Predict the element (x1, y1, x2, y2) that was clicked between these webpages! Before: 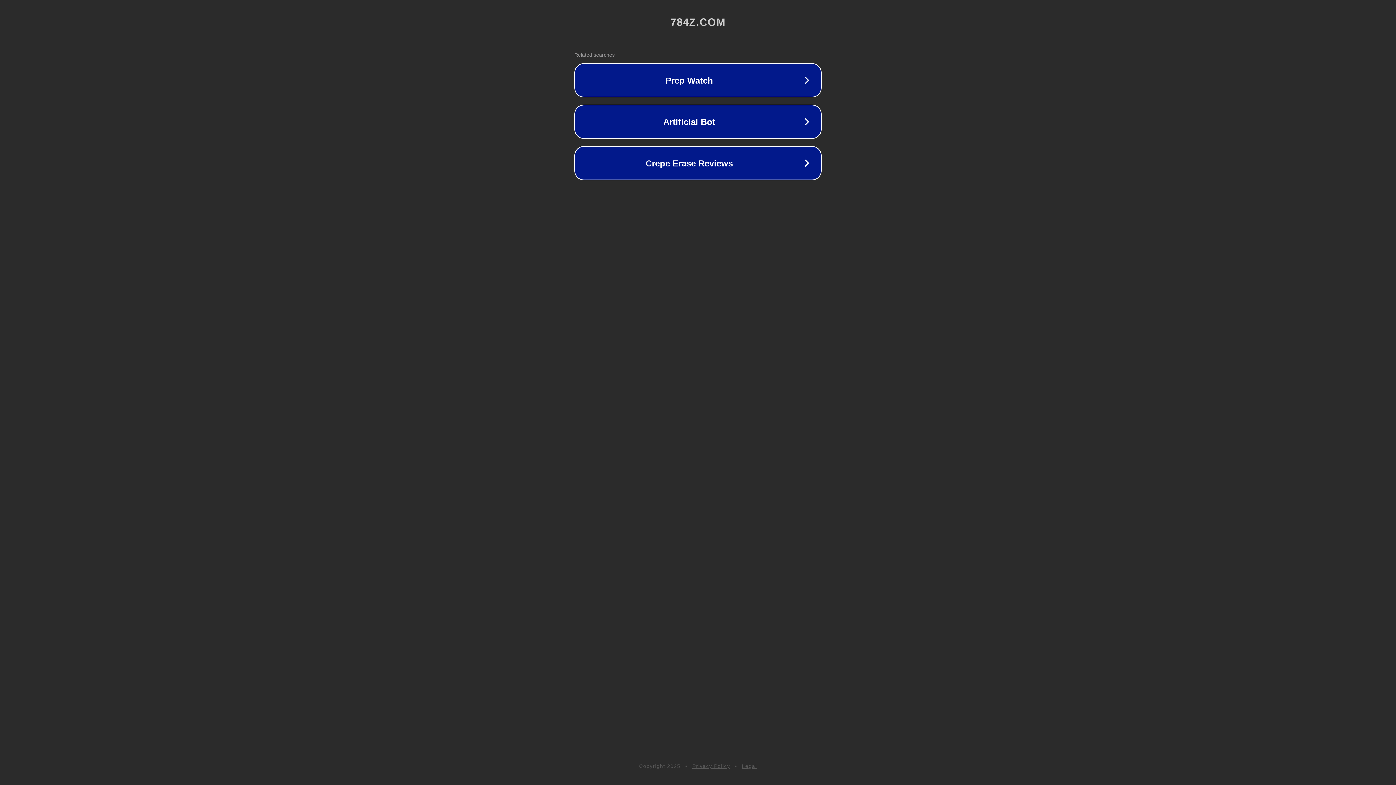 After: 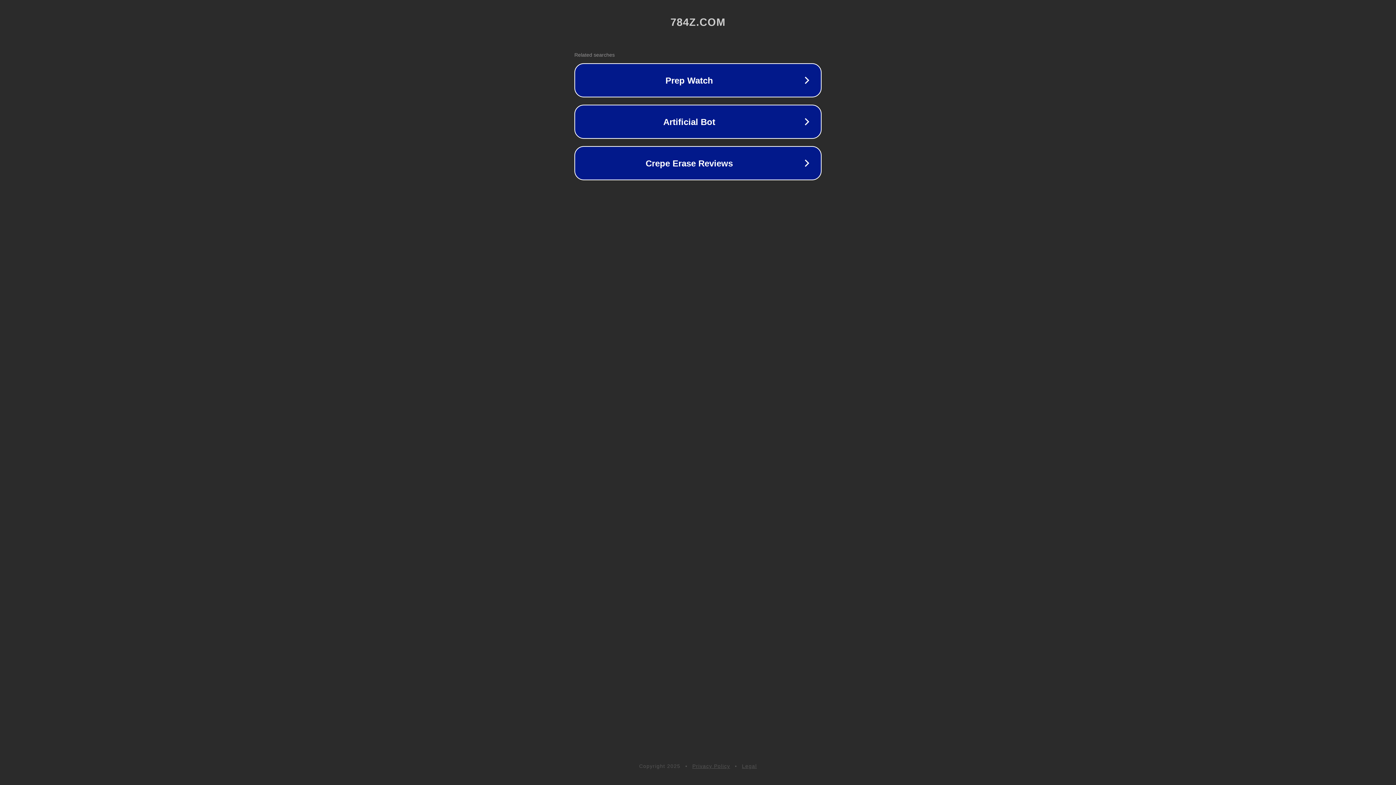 Action: bbox: (742, 763, 757, 769) label: Legal